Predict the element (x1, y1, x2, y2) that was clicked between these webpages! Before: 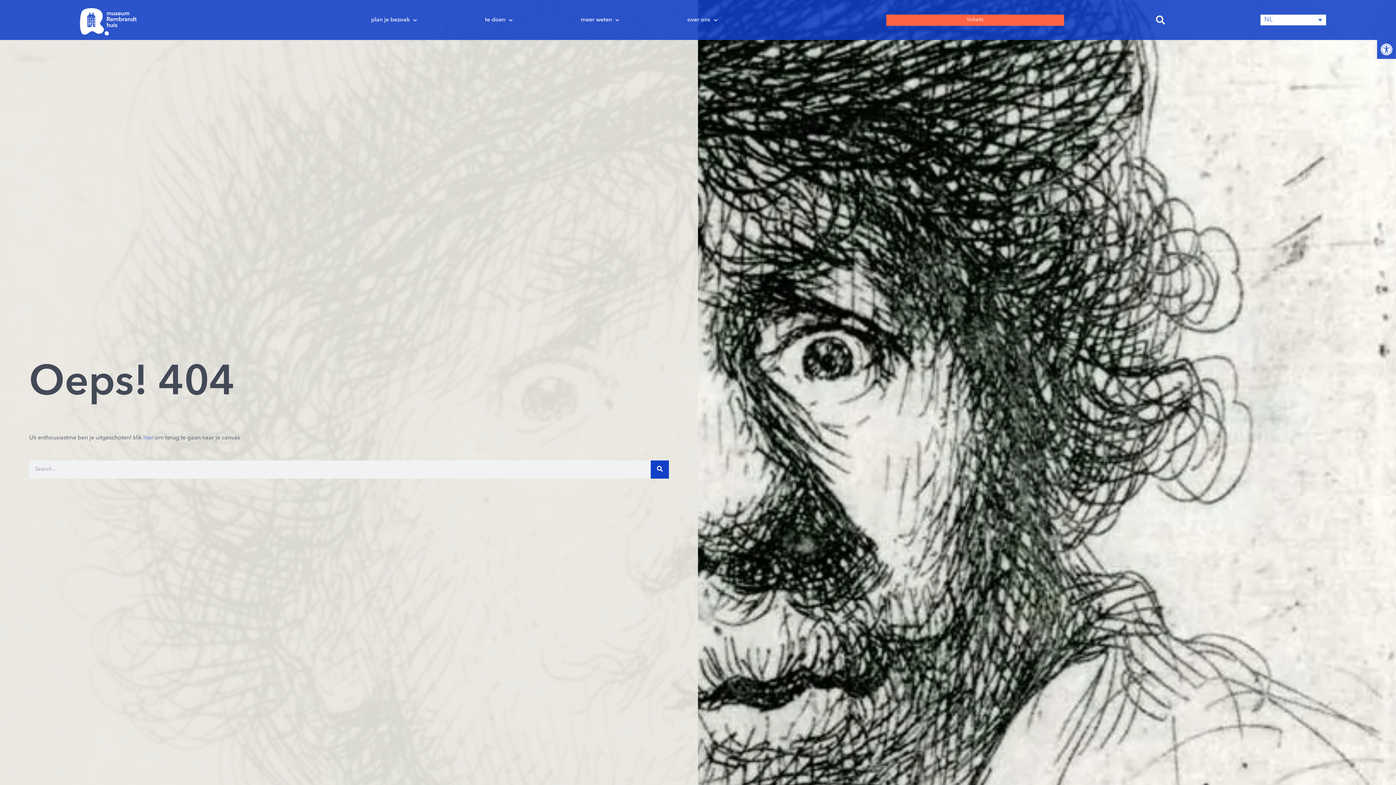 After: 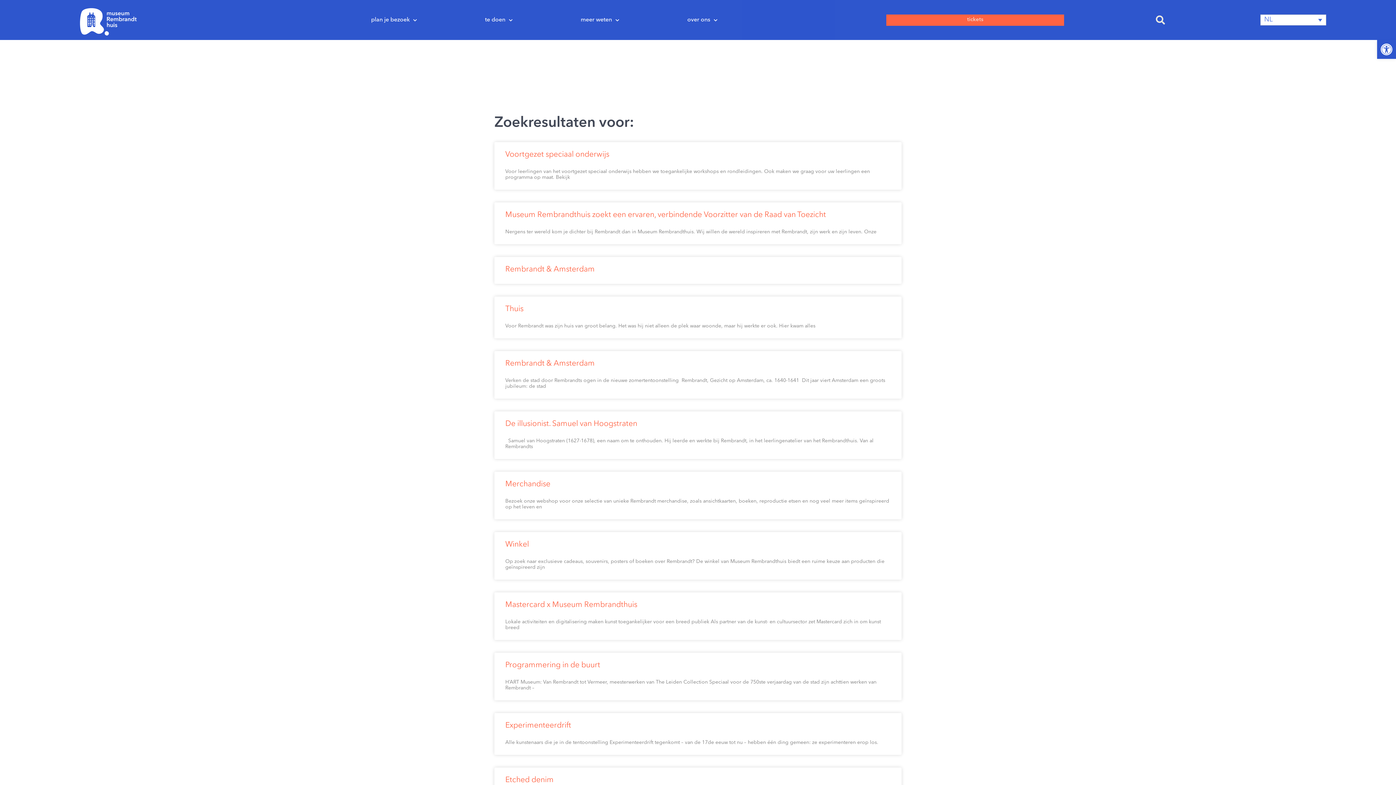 Action: bbox: (650, 460, 669, 478) label: Zoeken